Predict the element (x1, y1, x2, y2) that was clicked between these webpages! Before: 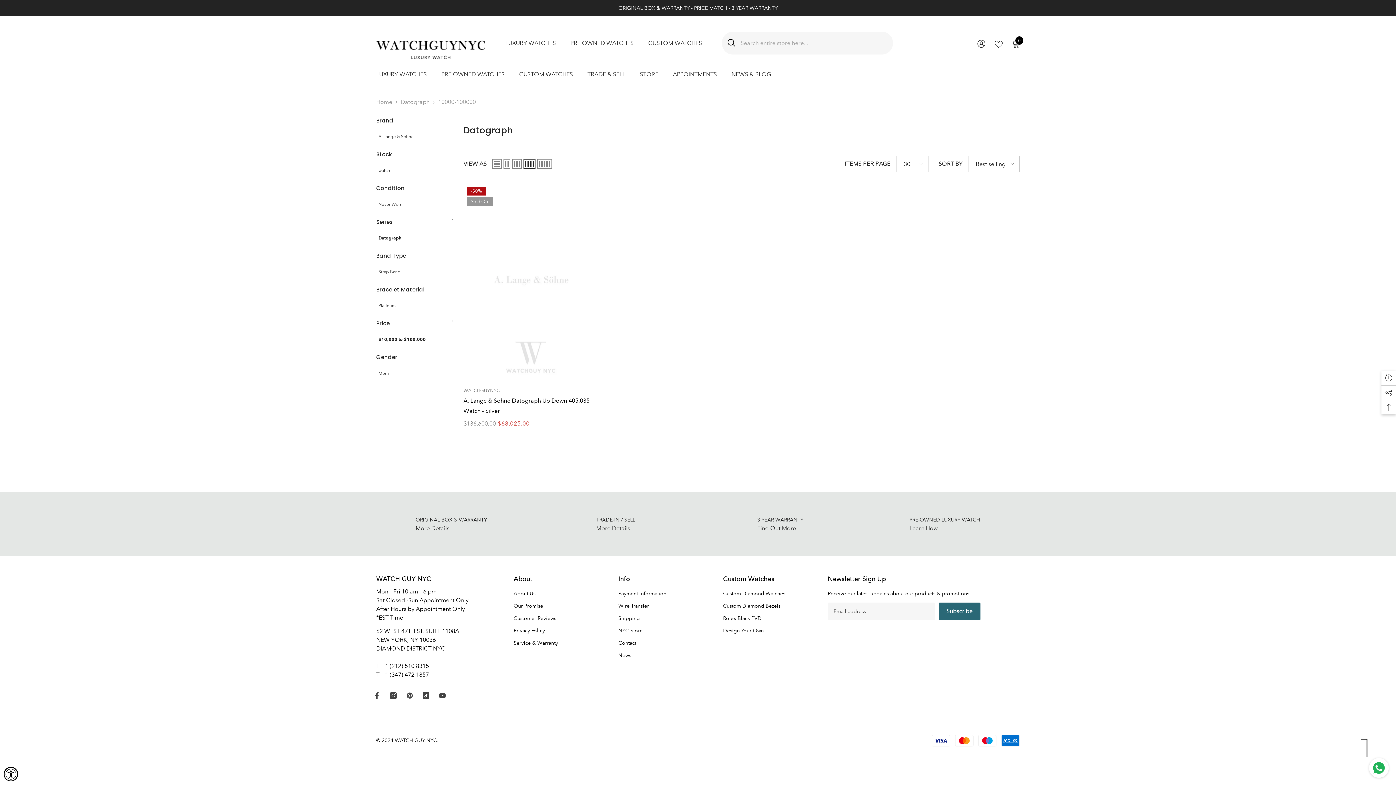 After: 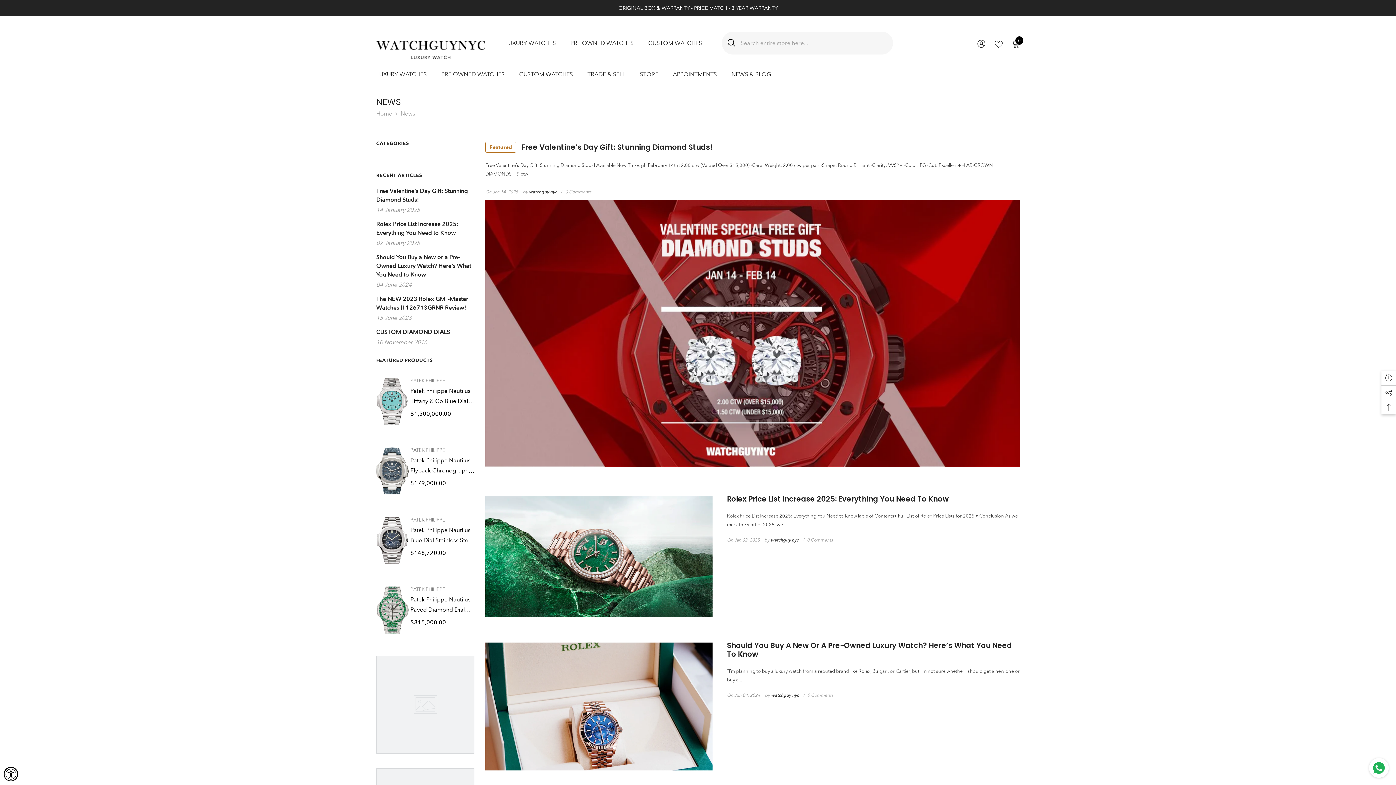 Action: bbox: (618, 649, 631, 661) label: News